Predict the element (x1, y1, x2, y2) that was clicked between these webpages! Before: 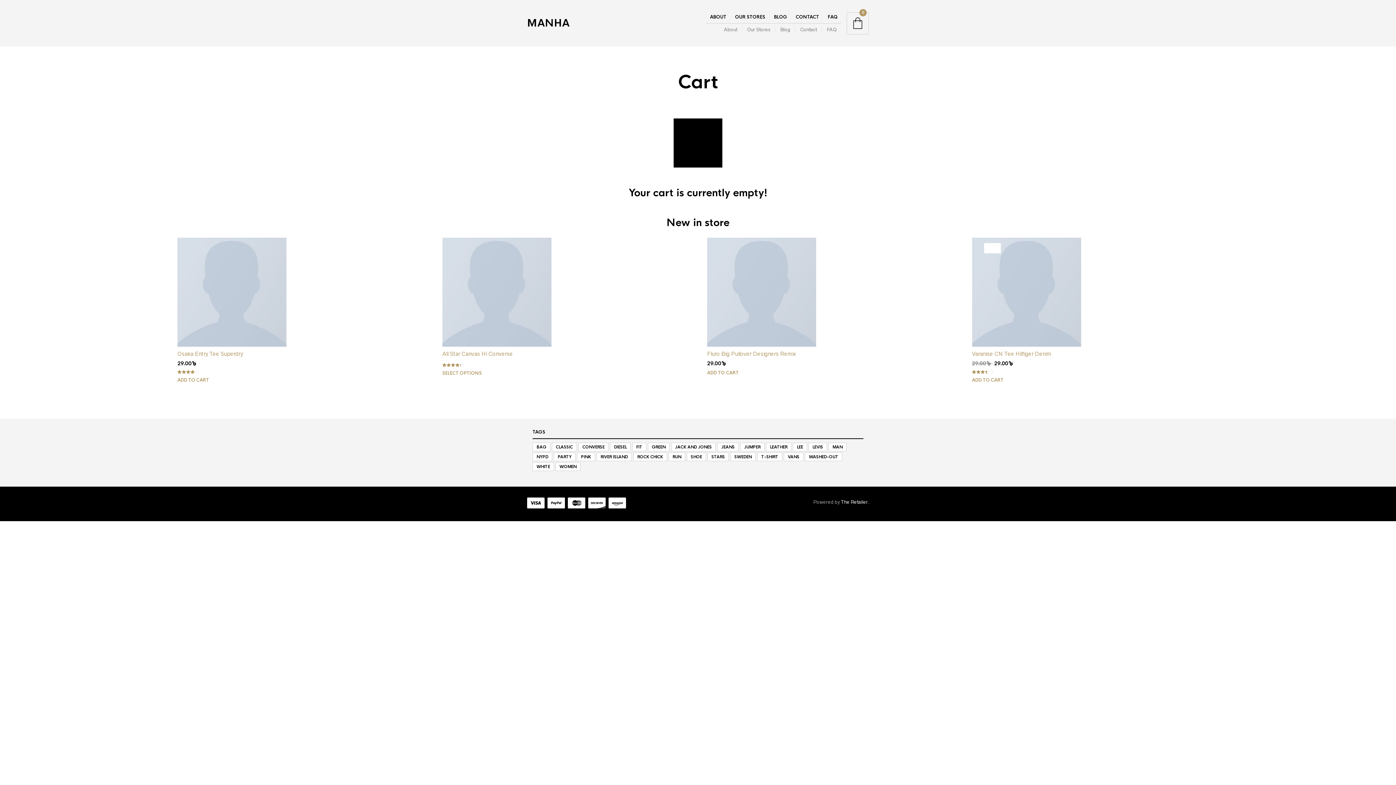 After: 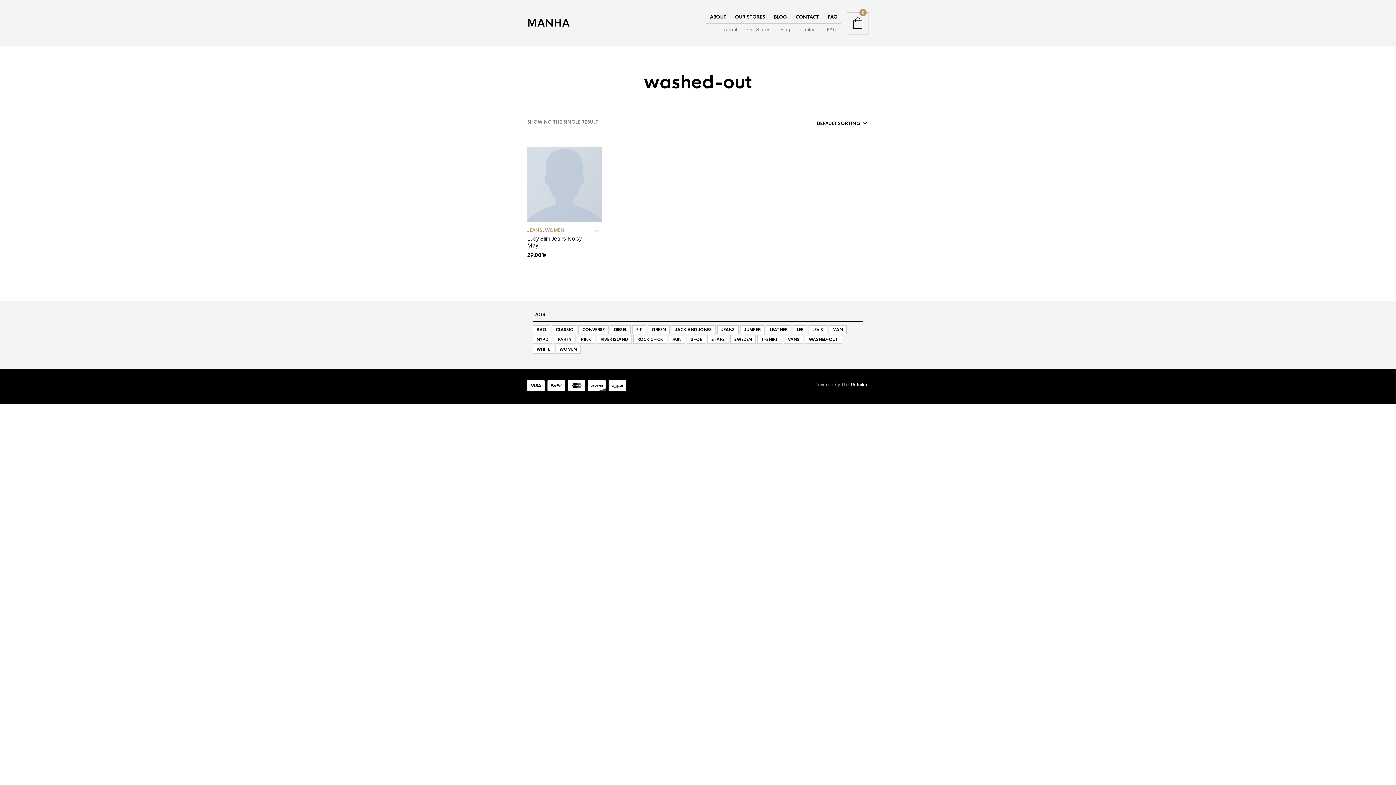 Action: bbox: (805, 452, 842, 461) label: washed-out (1 product)